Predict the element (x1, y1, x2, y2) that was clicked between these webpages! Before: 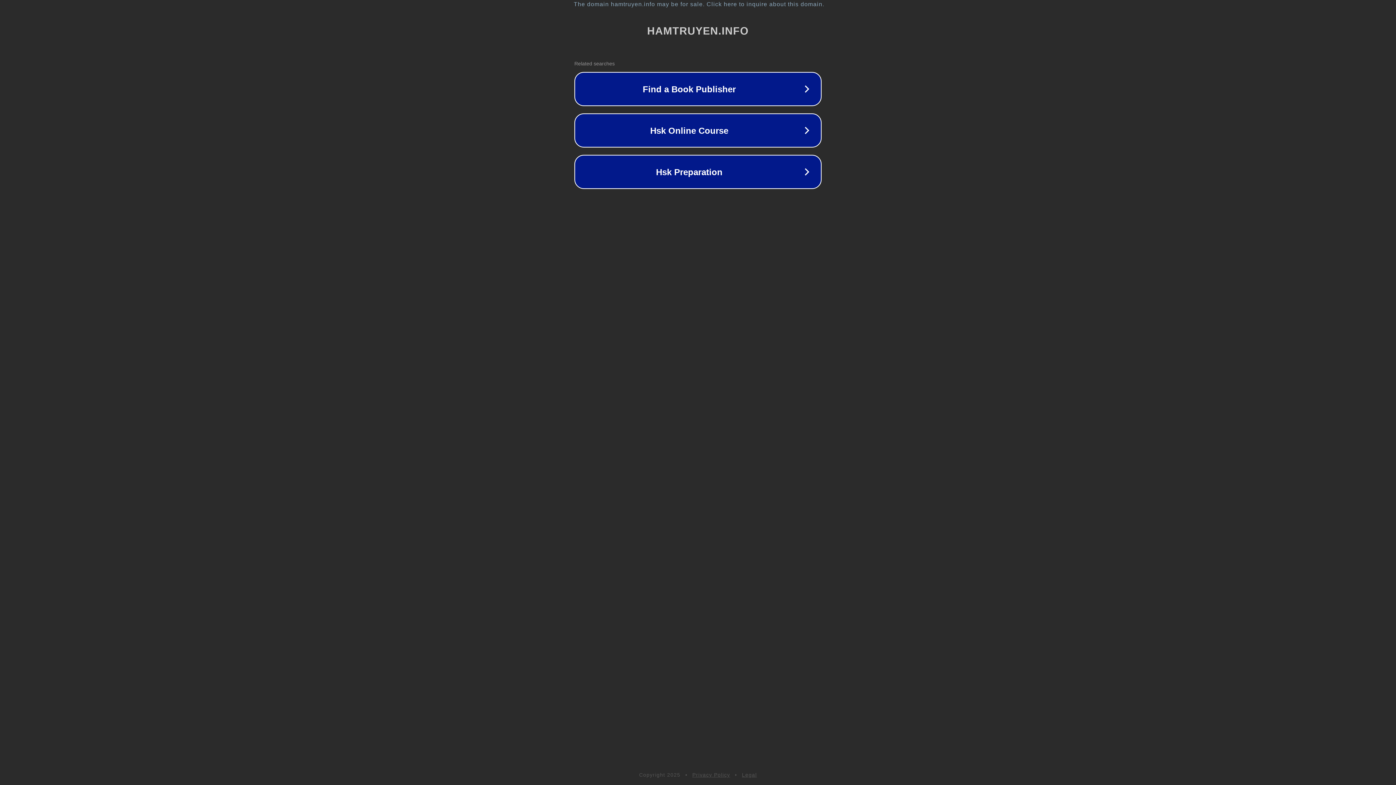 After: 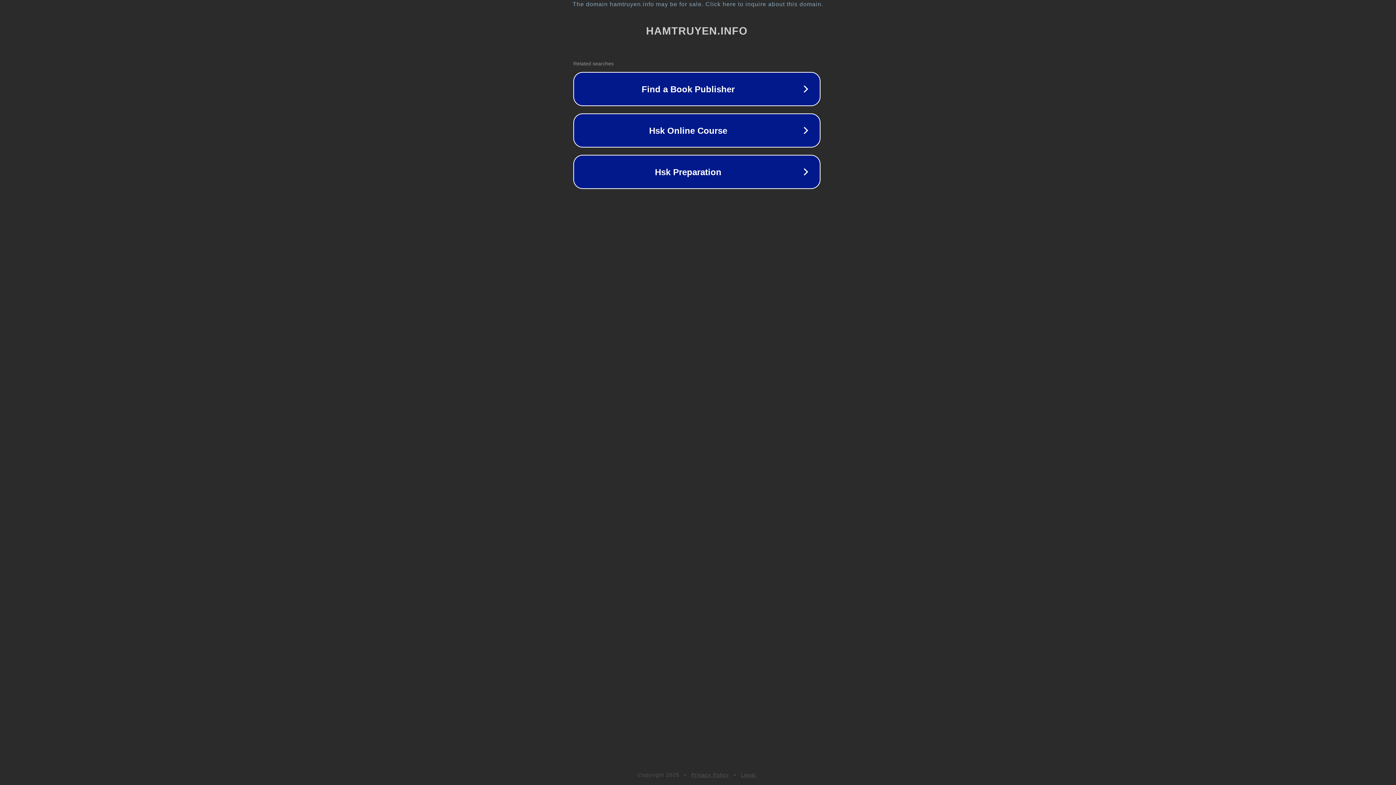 Action: label: The domain hamtruyen.info may be for sale. Click here to inquire about this domain. bbox: (1, 1, 1397, 7)